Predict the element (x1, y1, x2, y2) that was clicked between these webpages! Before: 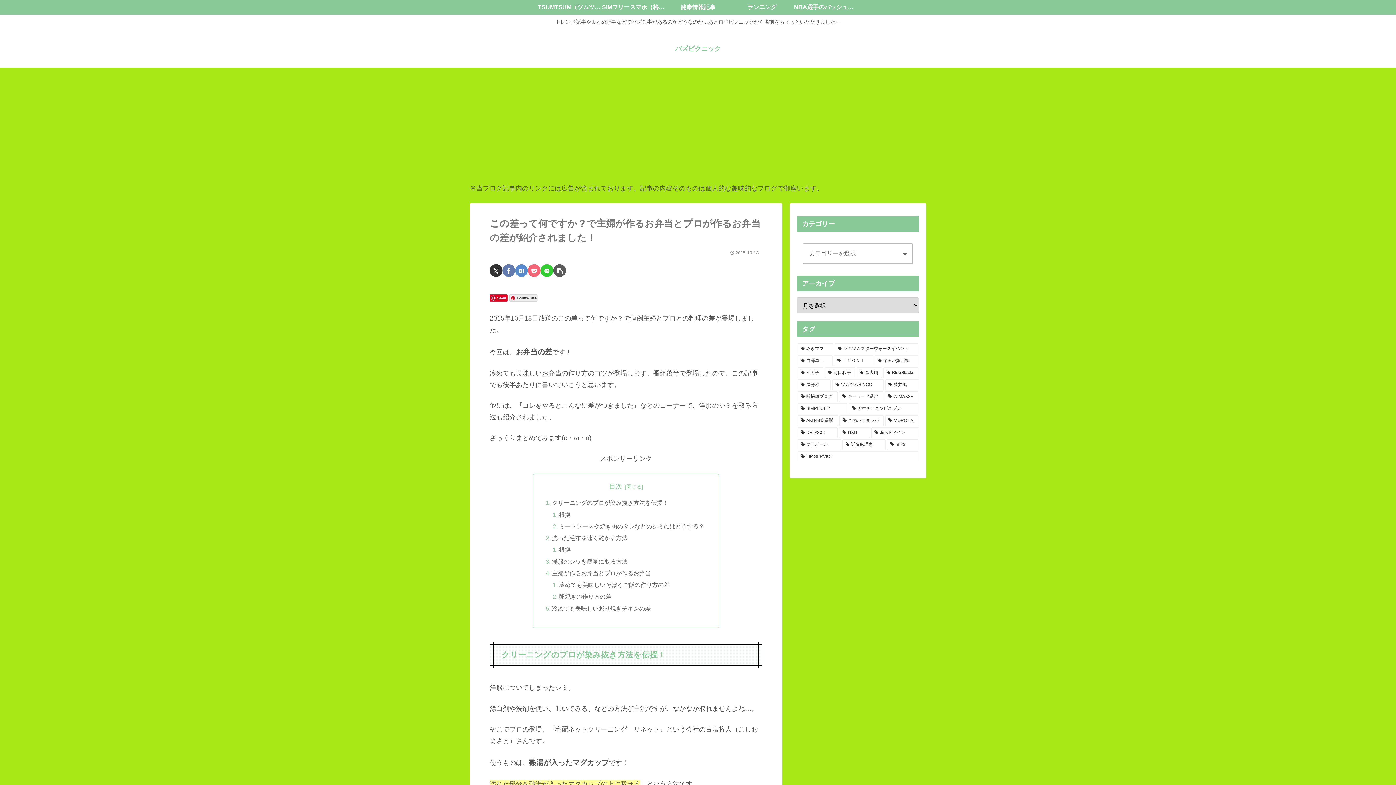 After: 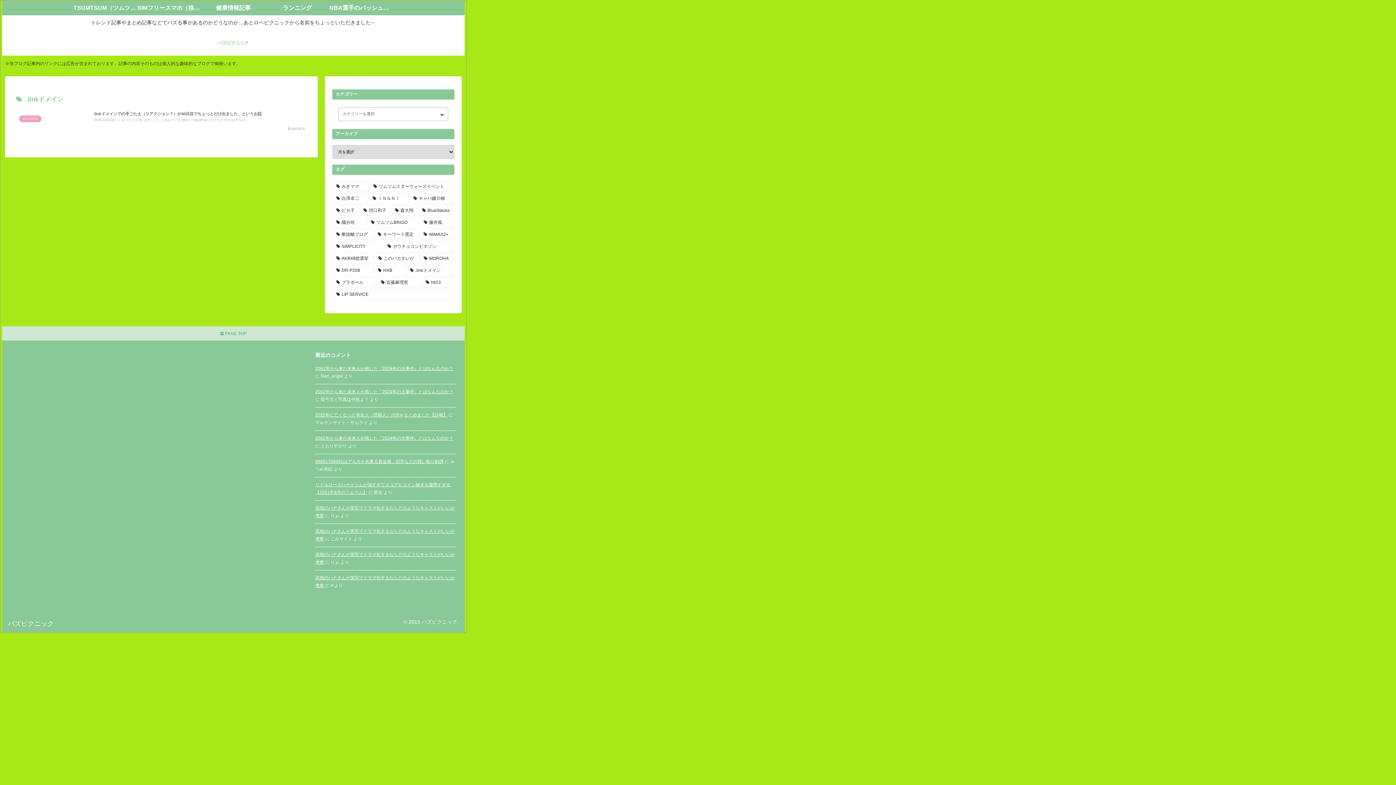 Action: bbox: (871, 427, 918, 438) label: .linkドメイン (1個の項目)